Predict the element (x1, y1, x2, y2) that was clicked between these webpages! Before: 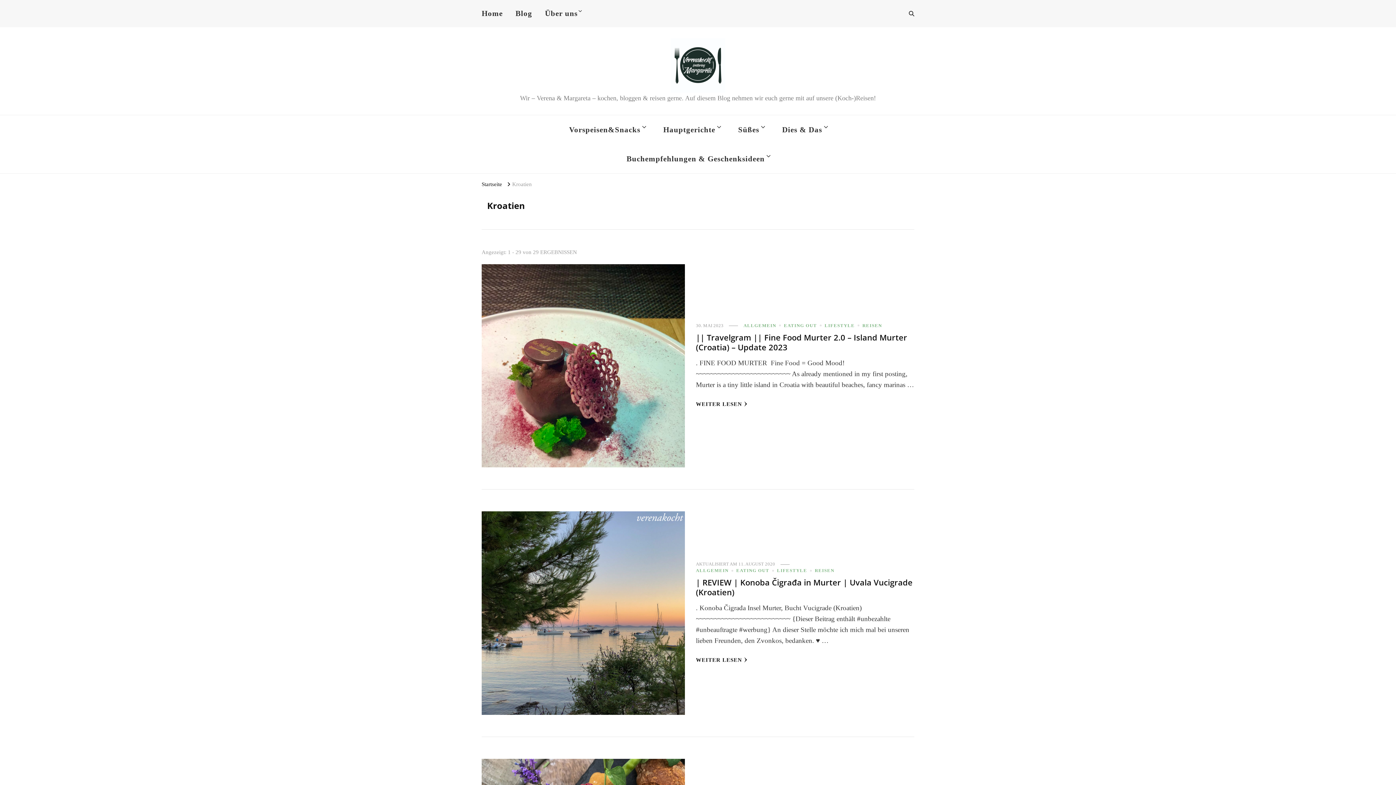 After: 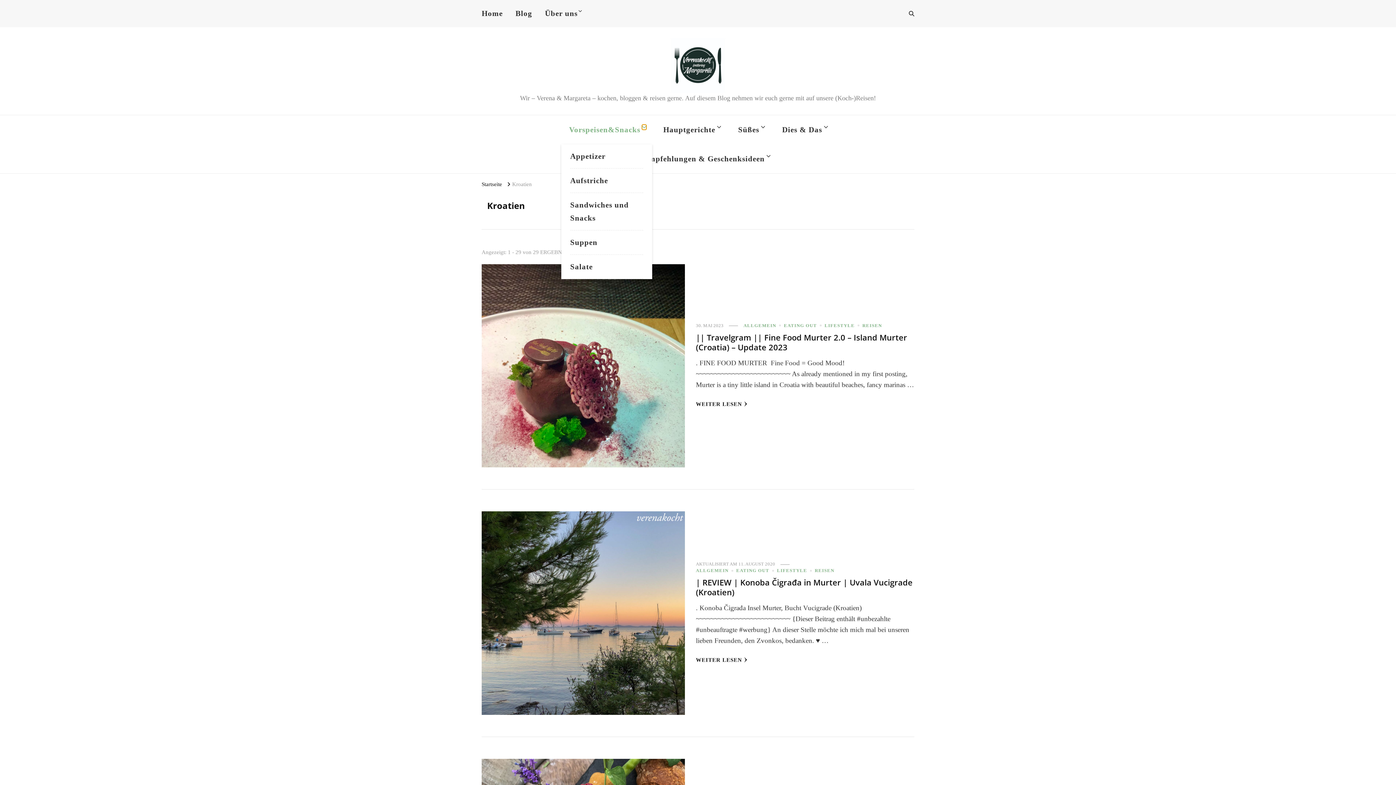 Action: bbox: (642, 124, 646, 129)